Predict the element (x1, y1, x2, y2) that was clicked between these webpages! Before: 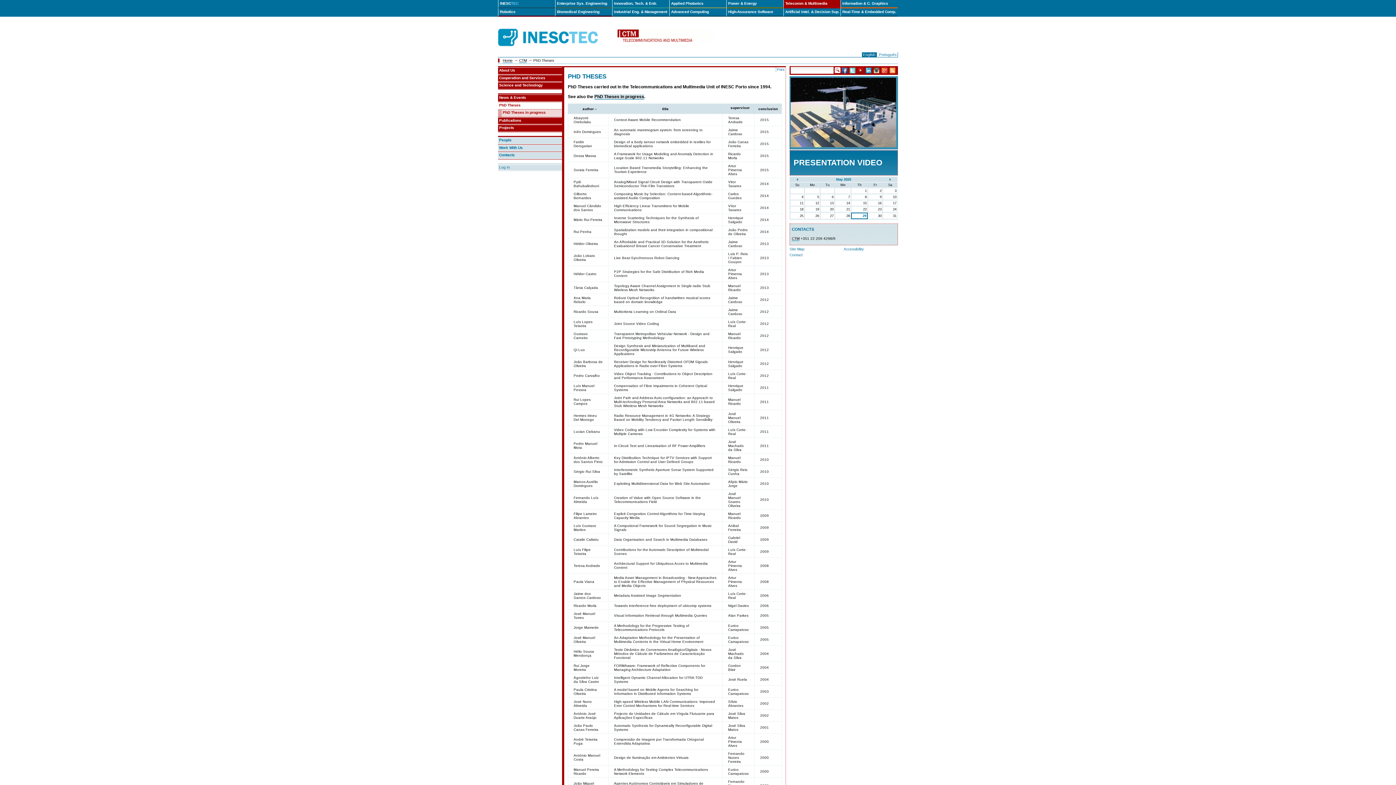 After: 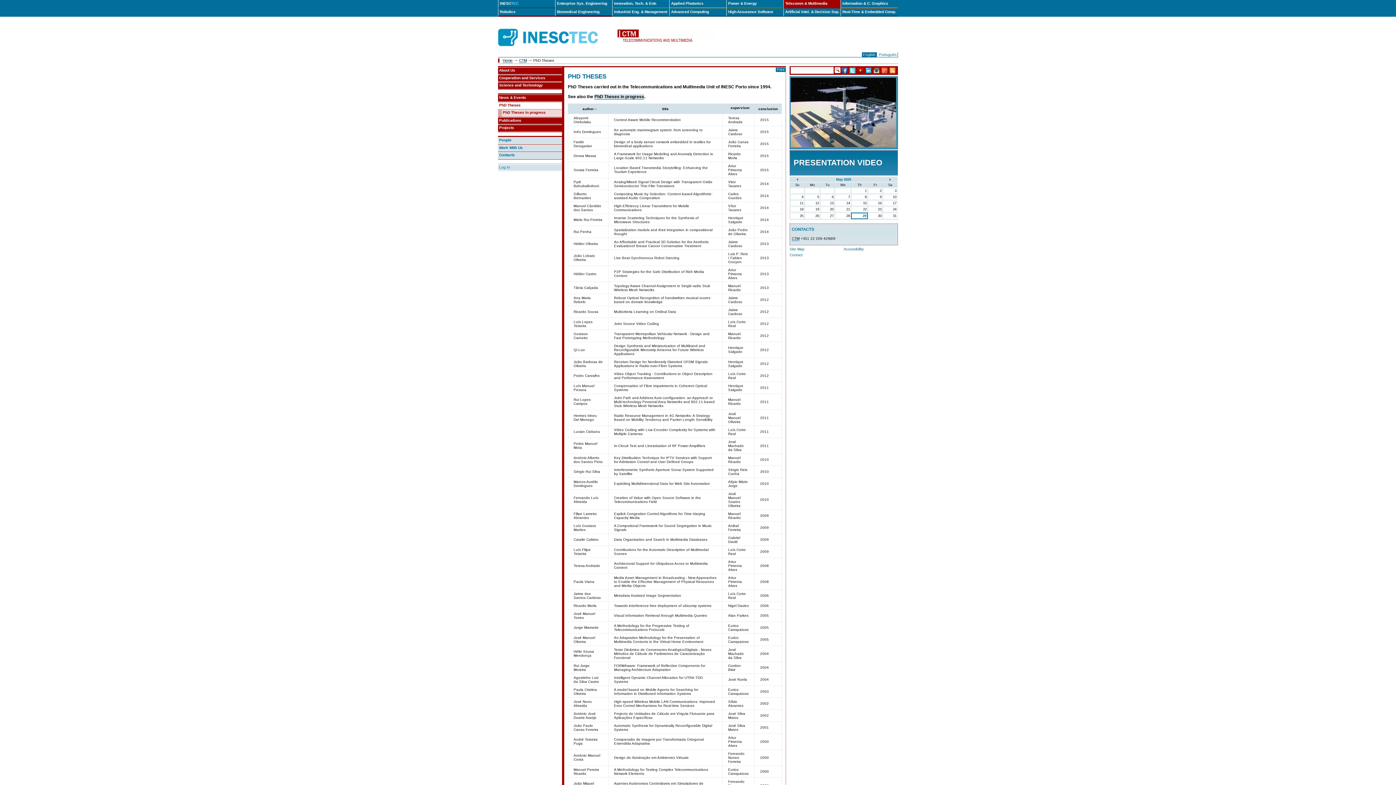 Action: bbox: (776, 67, 785, 72) label: Print